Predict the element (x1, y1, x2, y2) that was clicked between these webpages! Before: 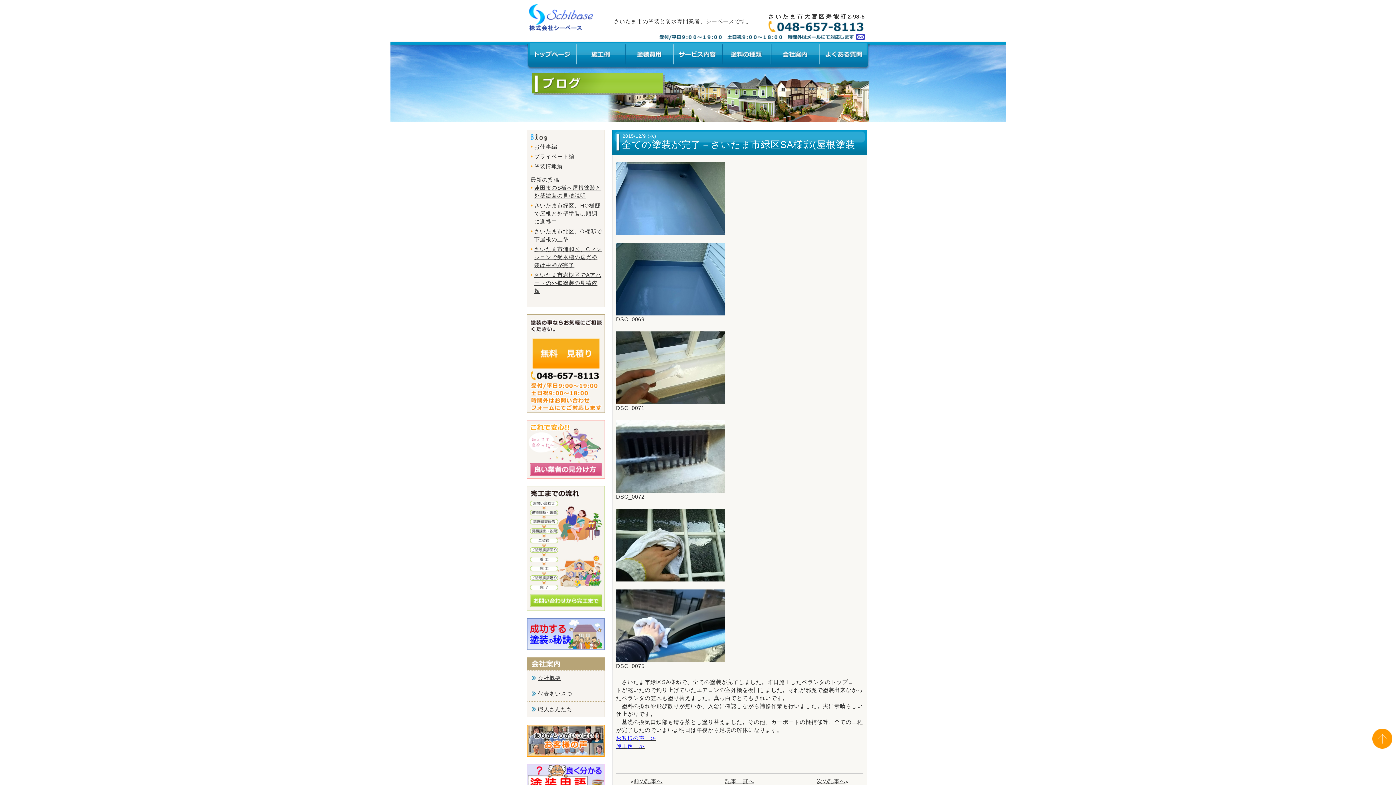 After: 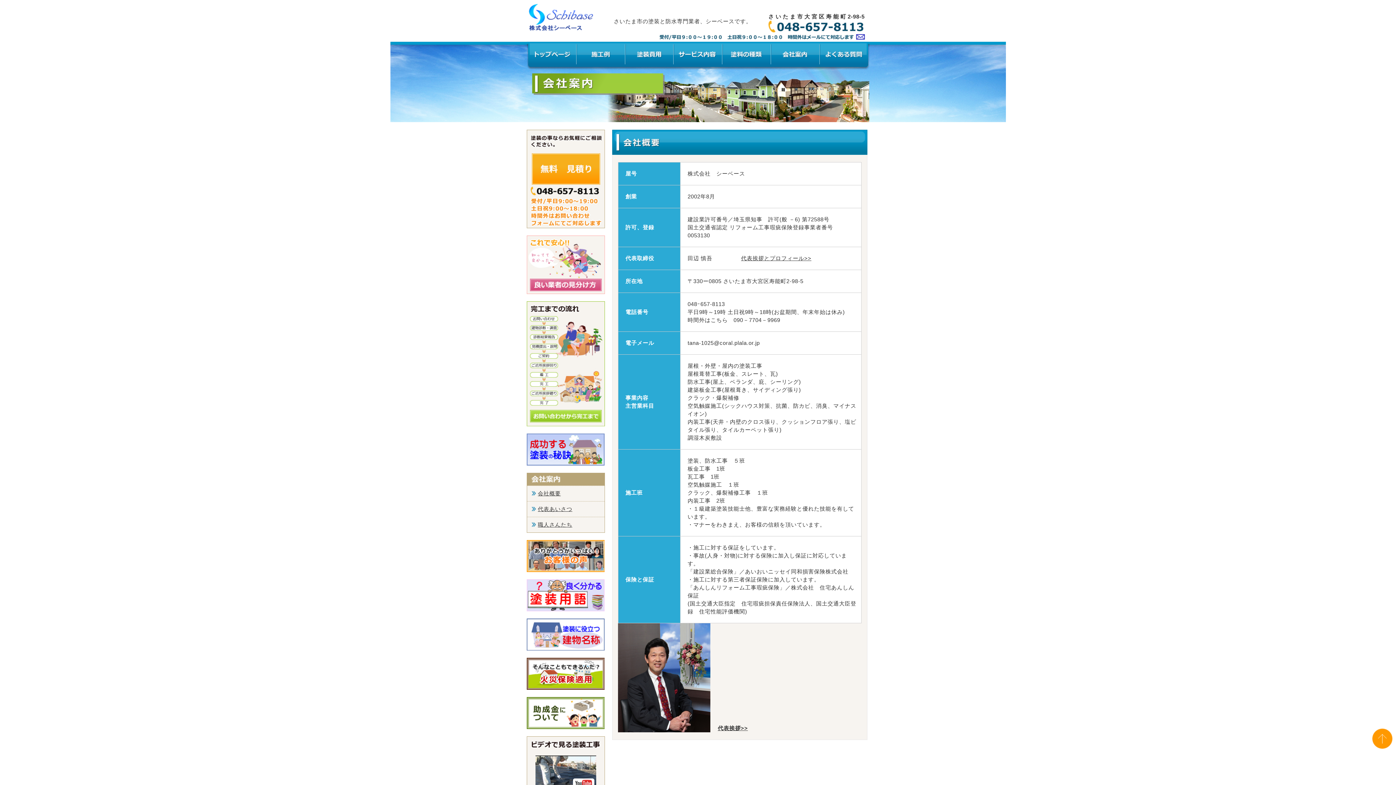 Action: bbox: (771, 41, 819, 69)